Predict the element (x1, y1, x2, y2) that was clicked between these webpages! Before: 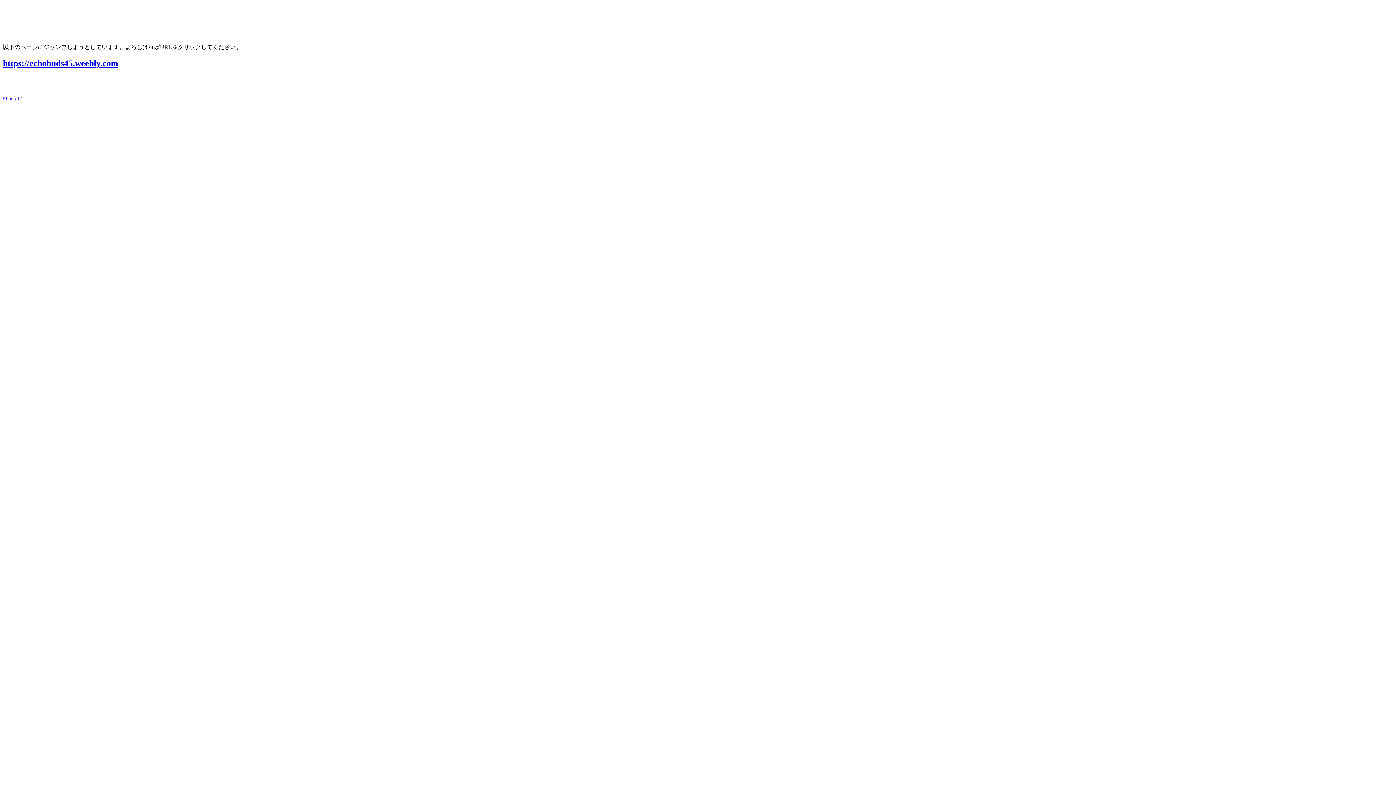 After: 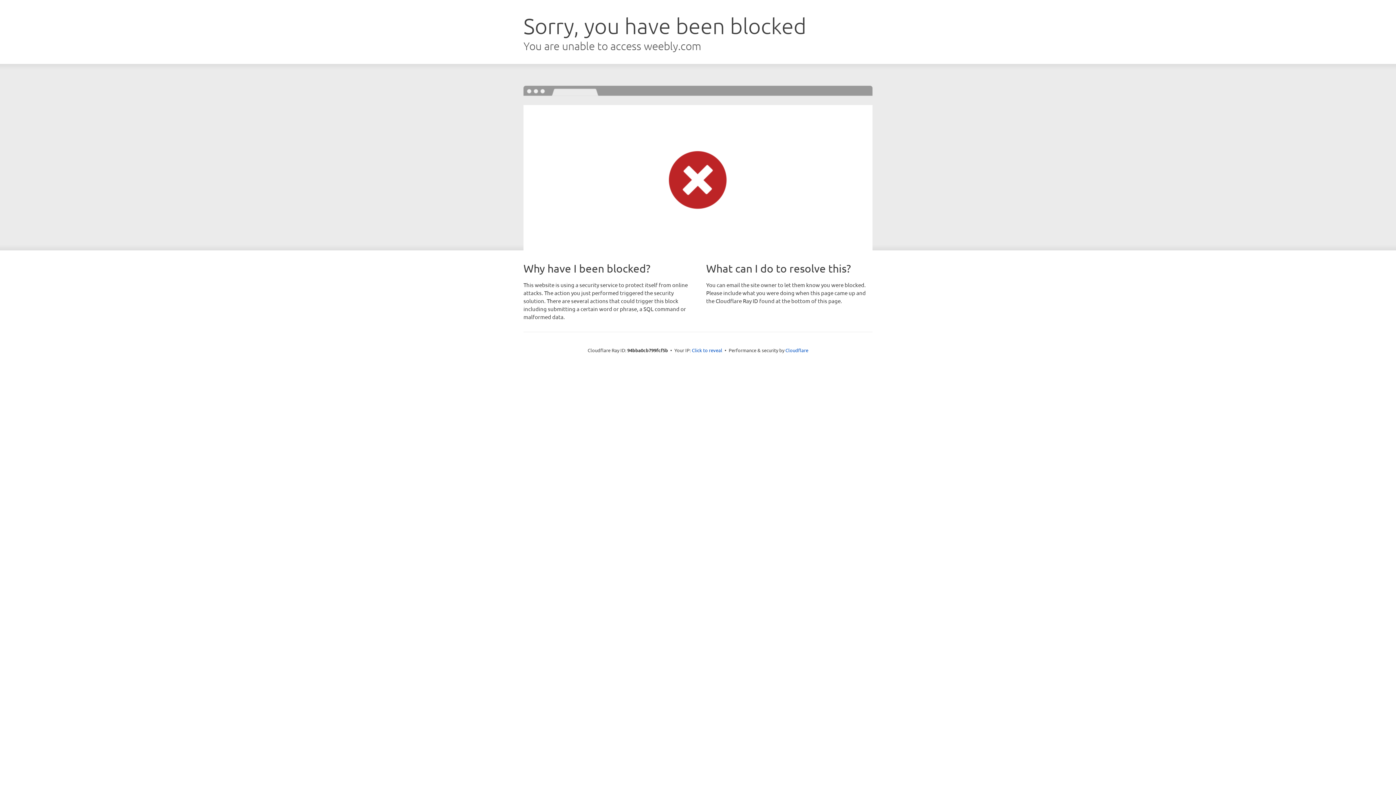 Action: bbox: (2, 58, 118, 67) label: https://echobuds45.weebly.com